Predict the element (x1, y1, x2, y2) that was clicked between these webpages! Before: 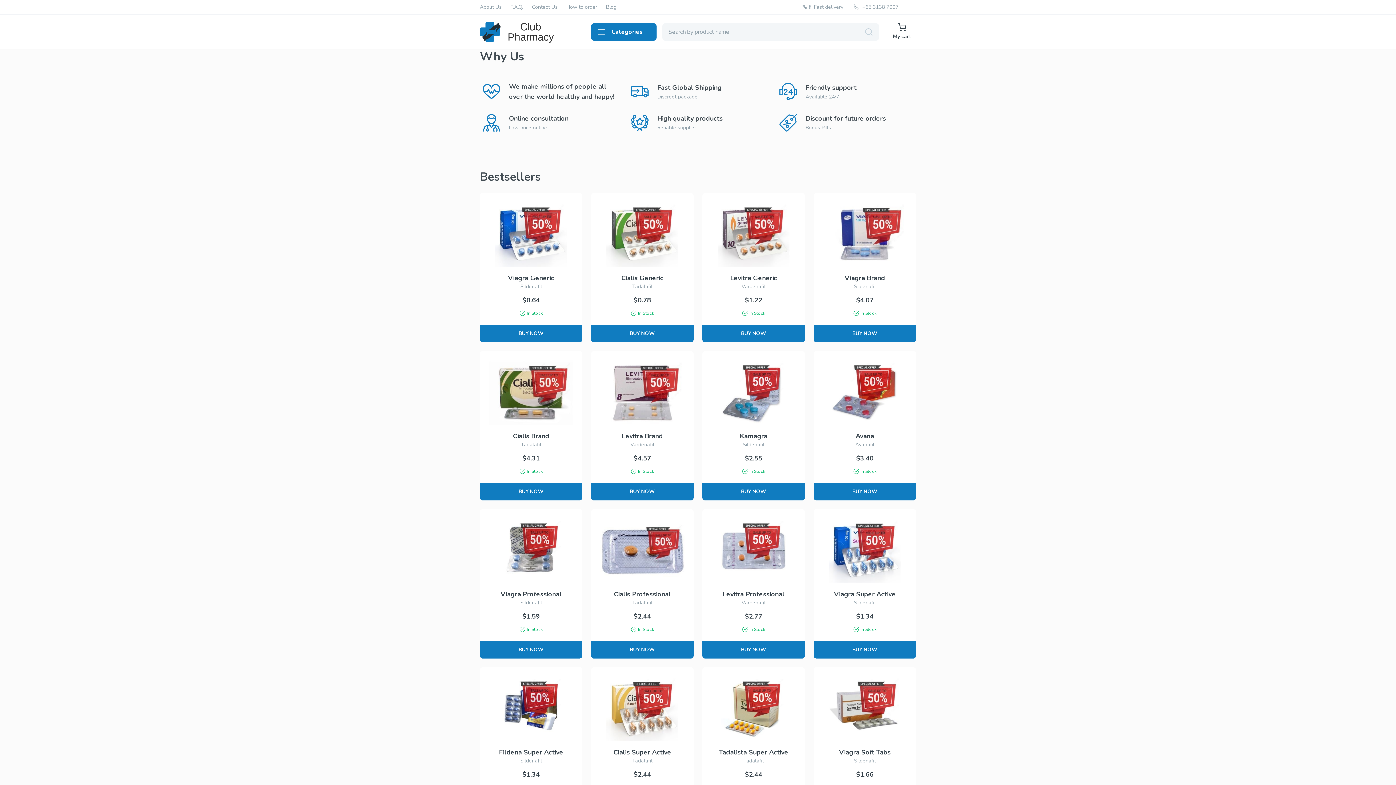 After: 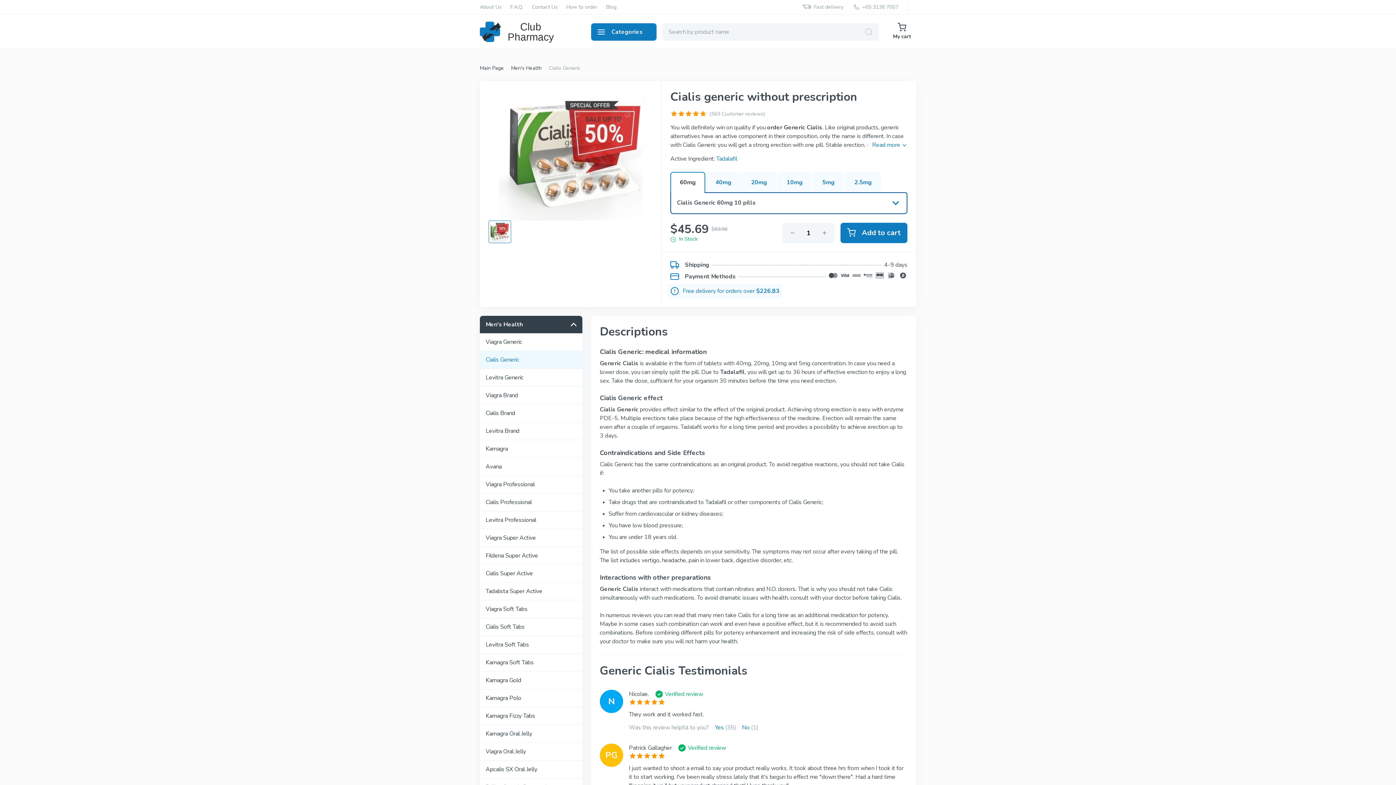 Action: label: Cialis Generic

Tadalafil

$0.78

In Stock

BUY NOW bbox: (591, 193, 693, 342)